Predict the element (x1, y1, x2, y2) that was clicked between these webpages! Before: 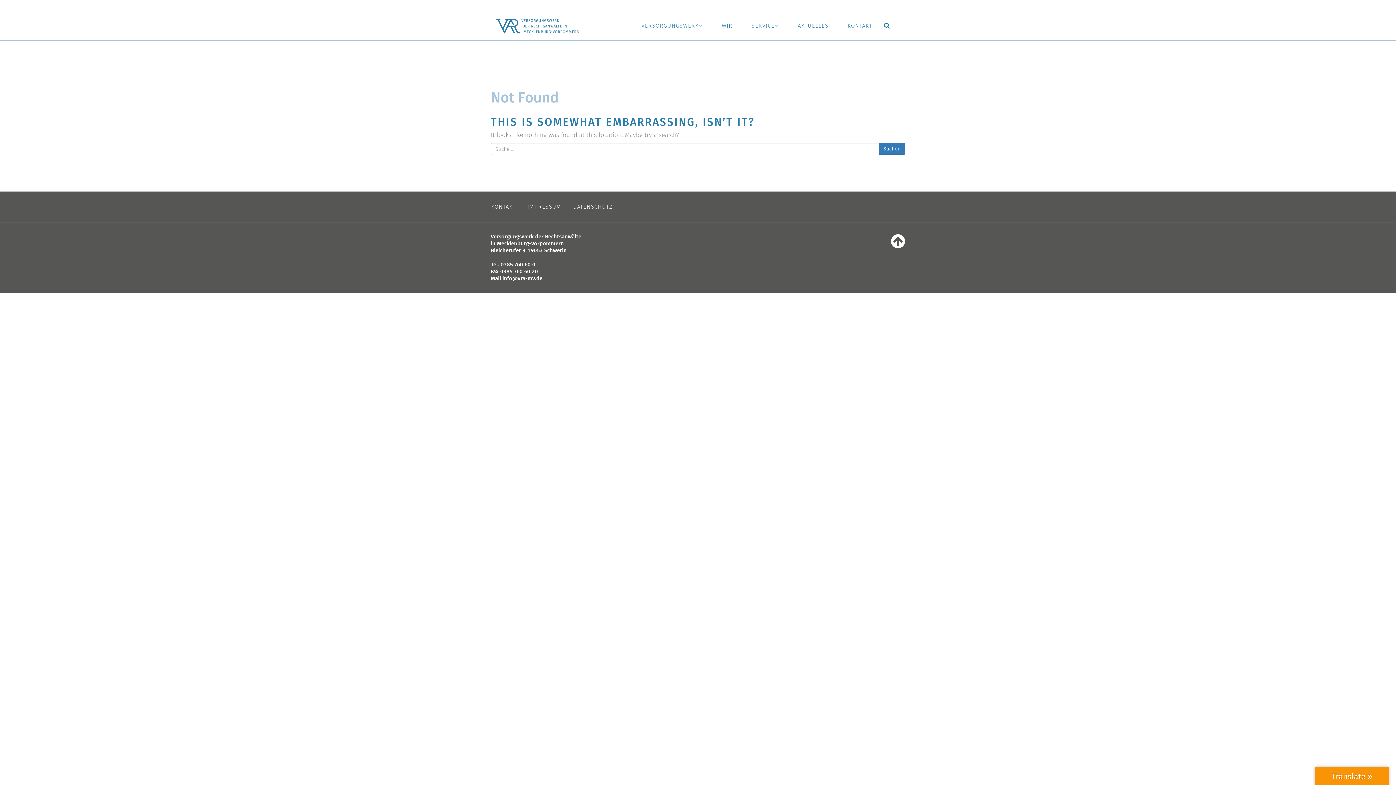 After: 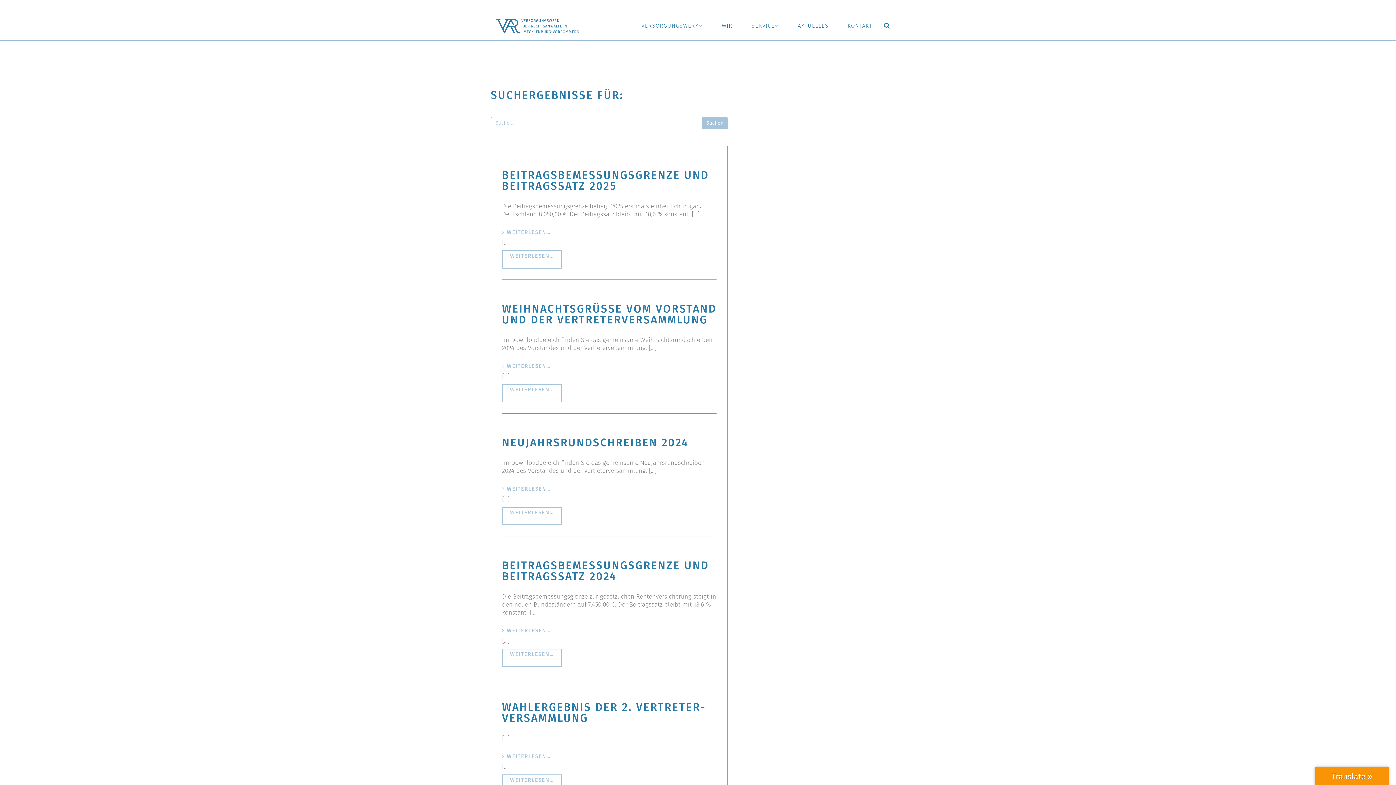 Action: label: Suchen bbox: (878, 142, 905, 154)